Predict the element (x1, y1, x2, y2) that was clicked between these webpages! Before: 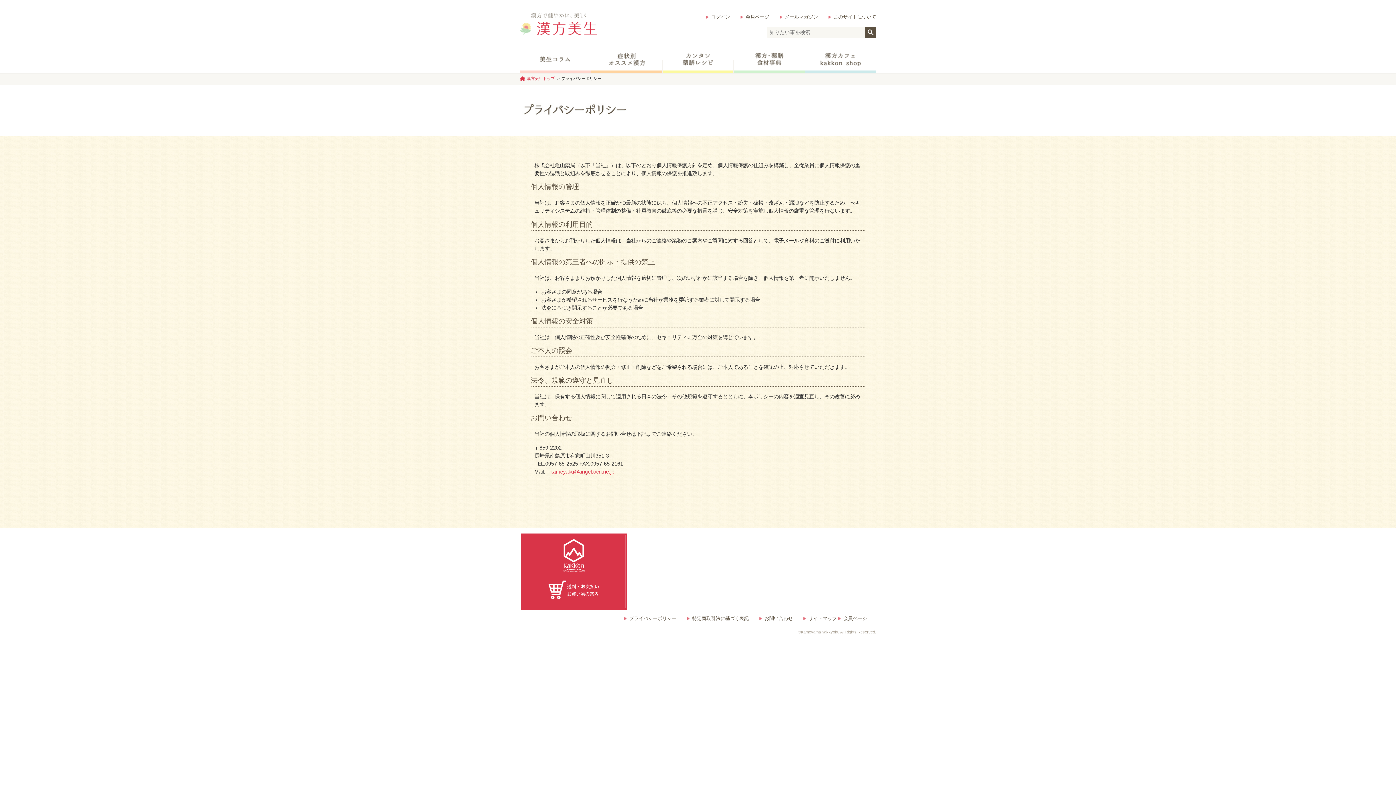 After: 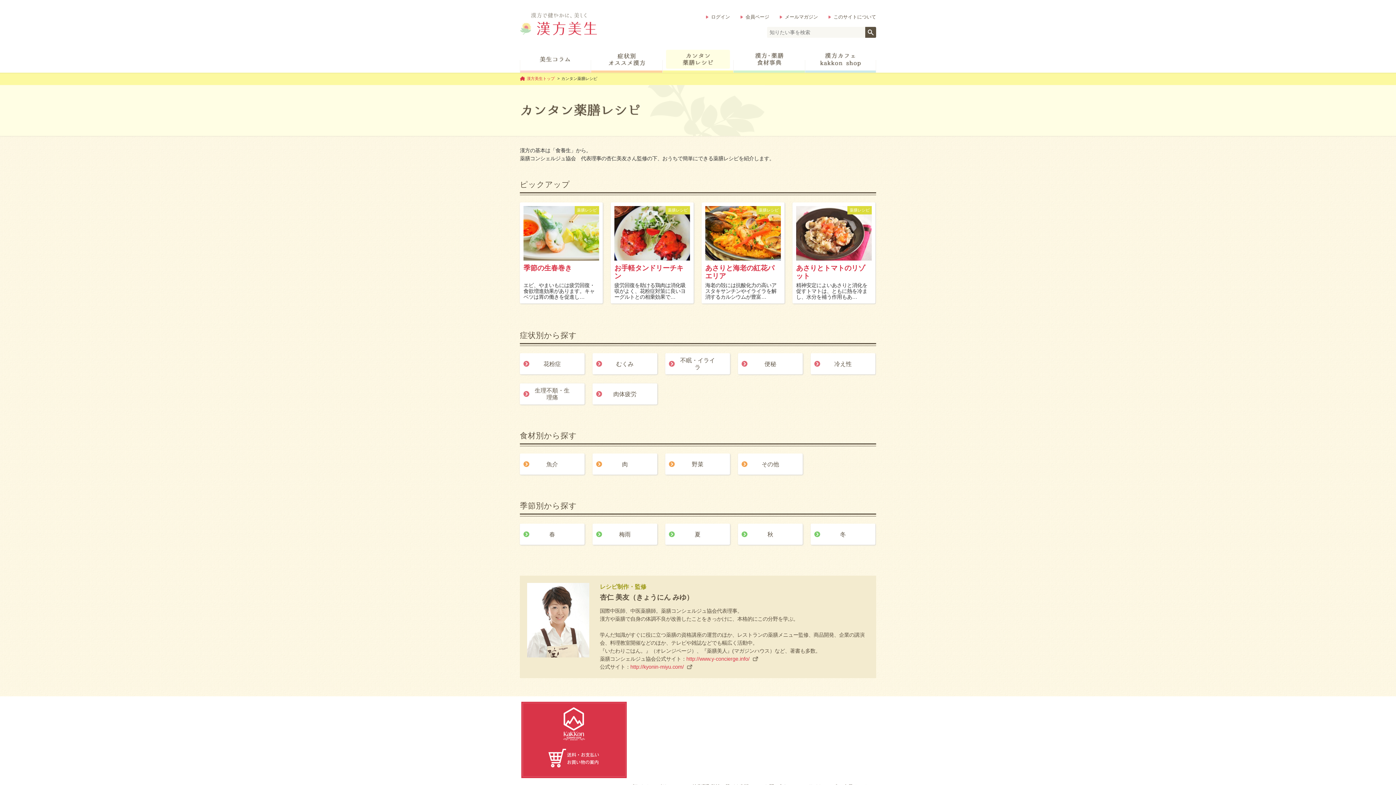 Action: bbox: (662, 47, 733, 72)